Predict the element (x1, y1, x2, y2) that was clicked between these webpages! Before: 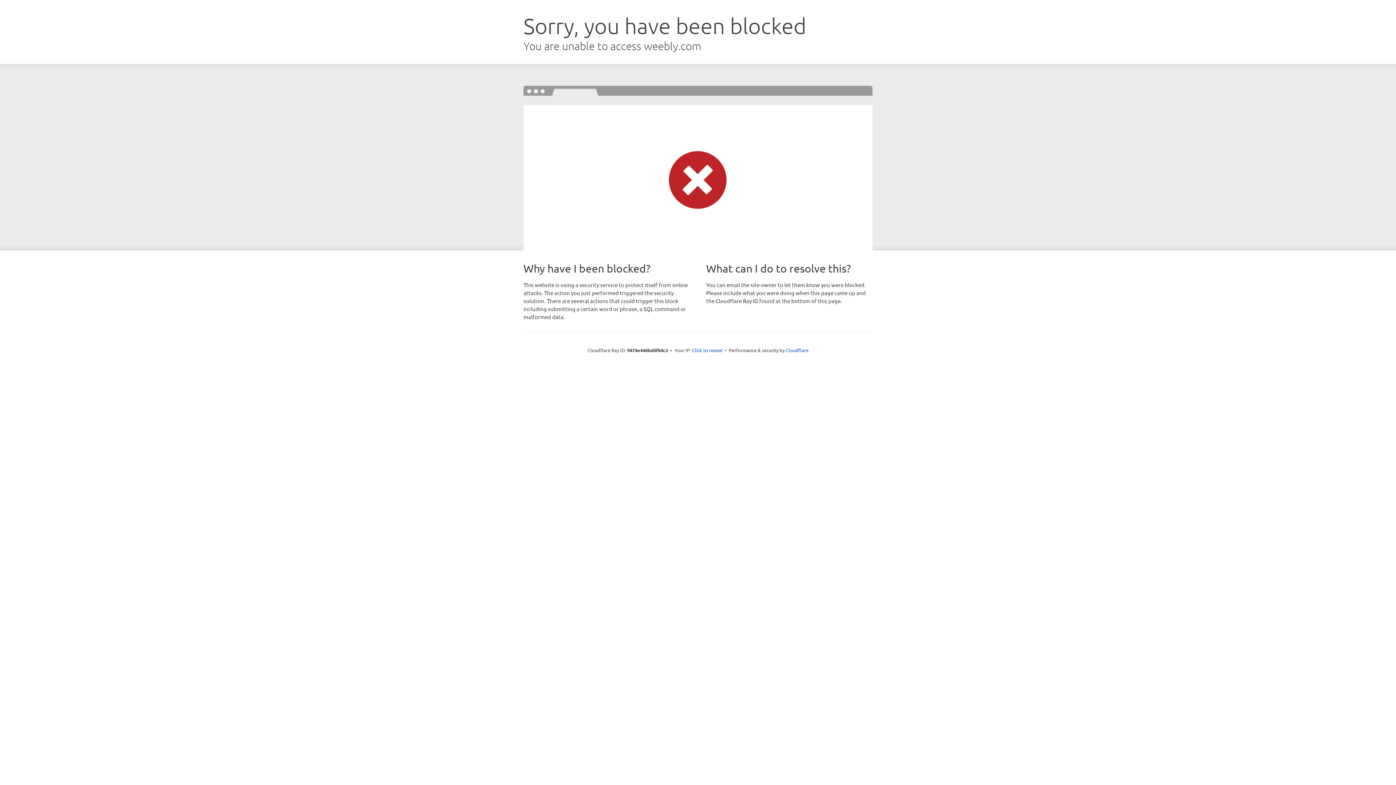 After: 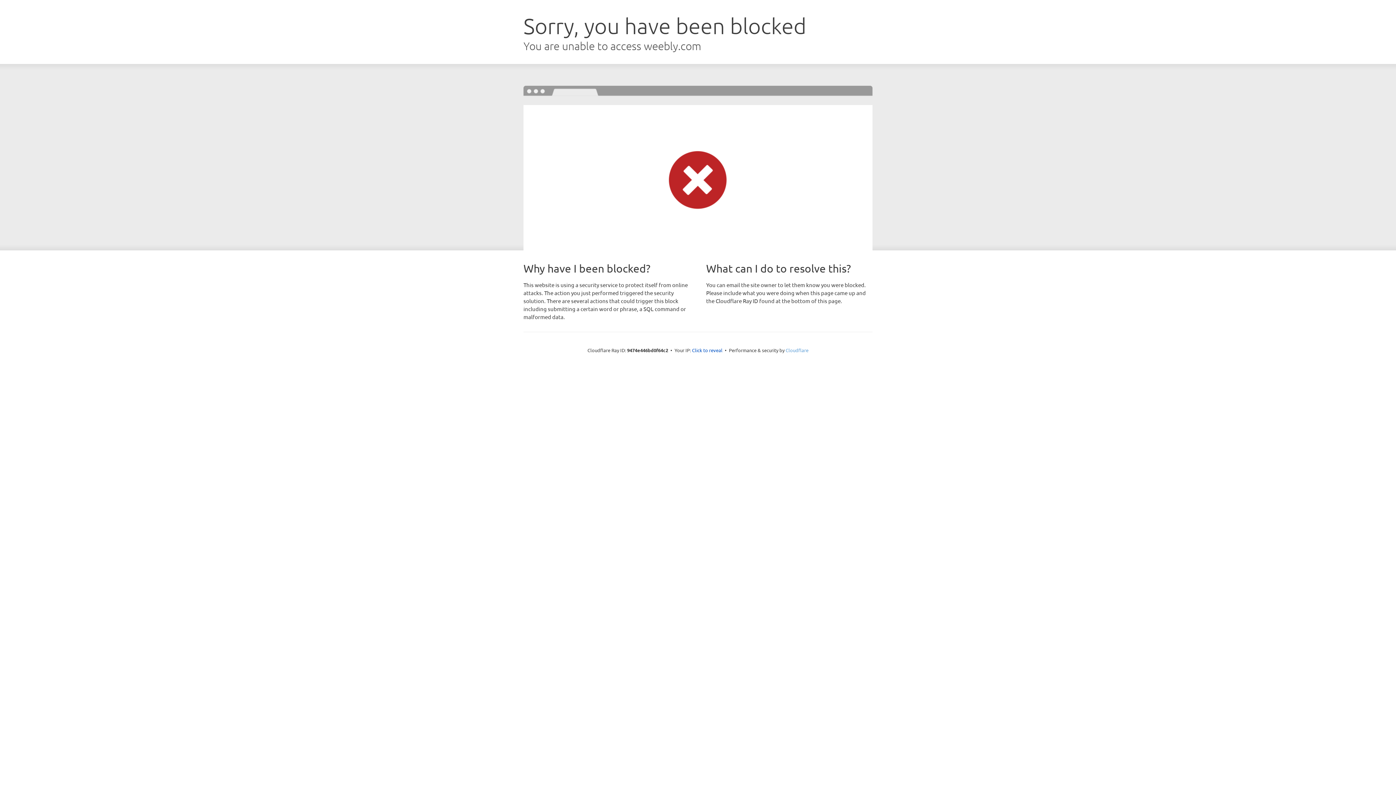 Action: bbox: (785, 347, 808, 353) label: Cloudflare